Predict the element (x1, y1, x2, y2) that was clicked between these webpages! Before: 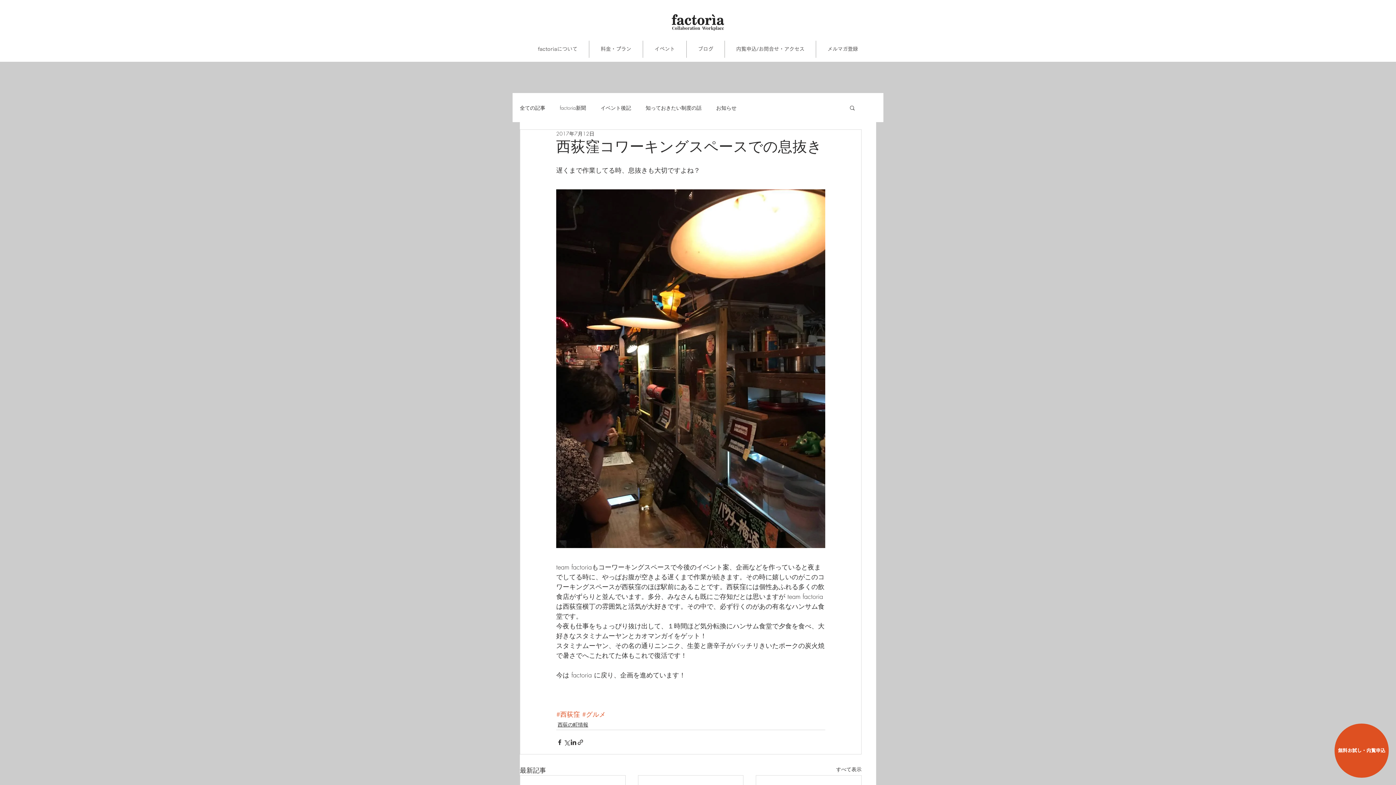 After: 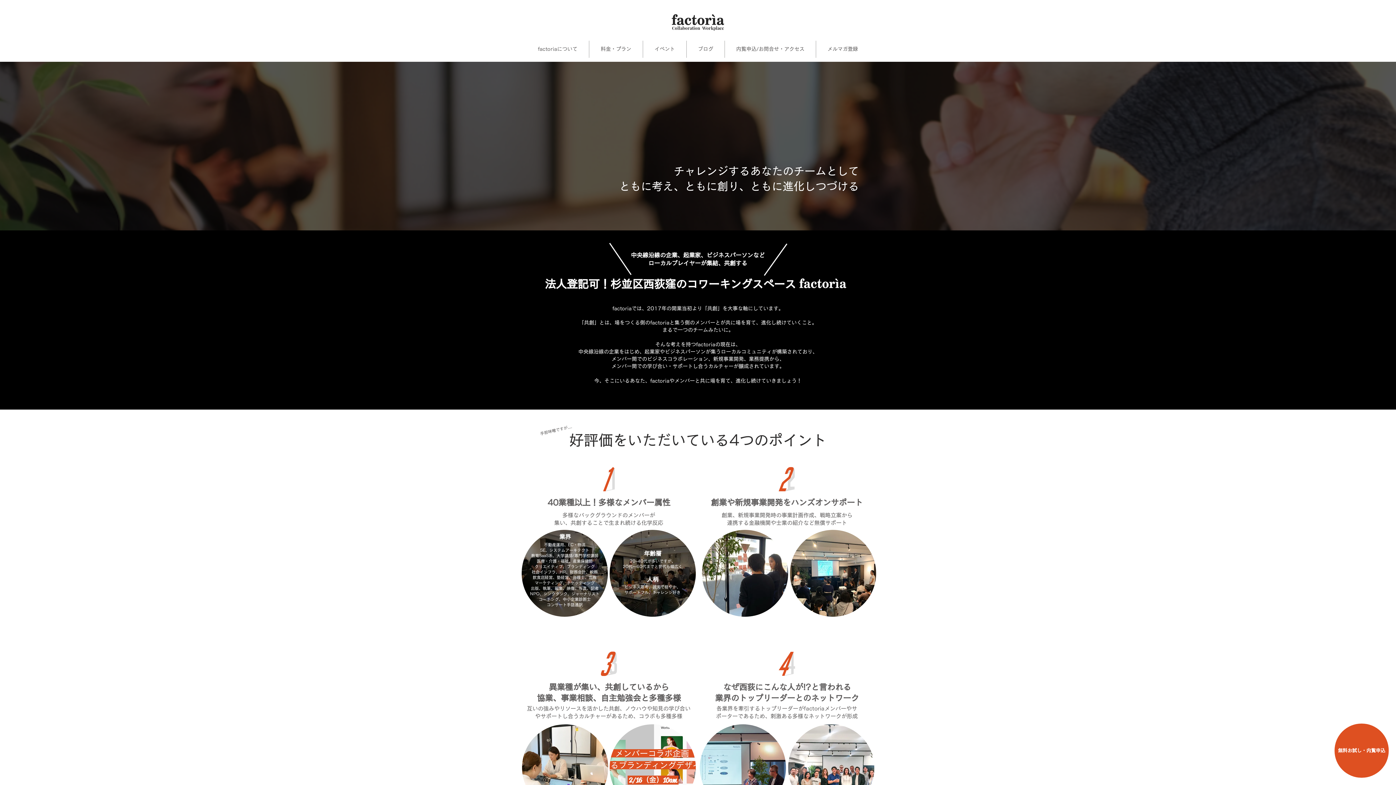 Action: bbox: (526, 40, 589, 57) label: factoriaについて